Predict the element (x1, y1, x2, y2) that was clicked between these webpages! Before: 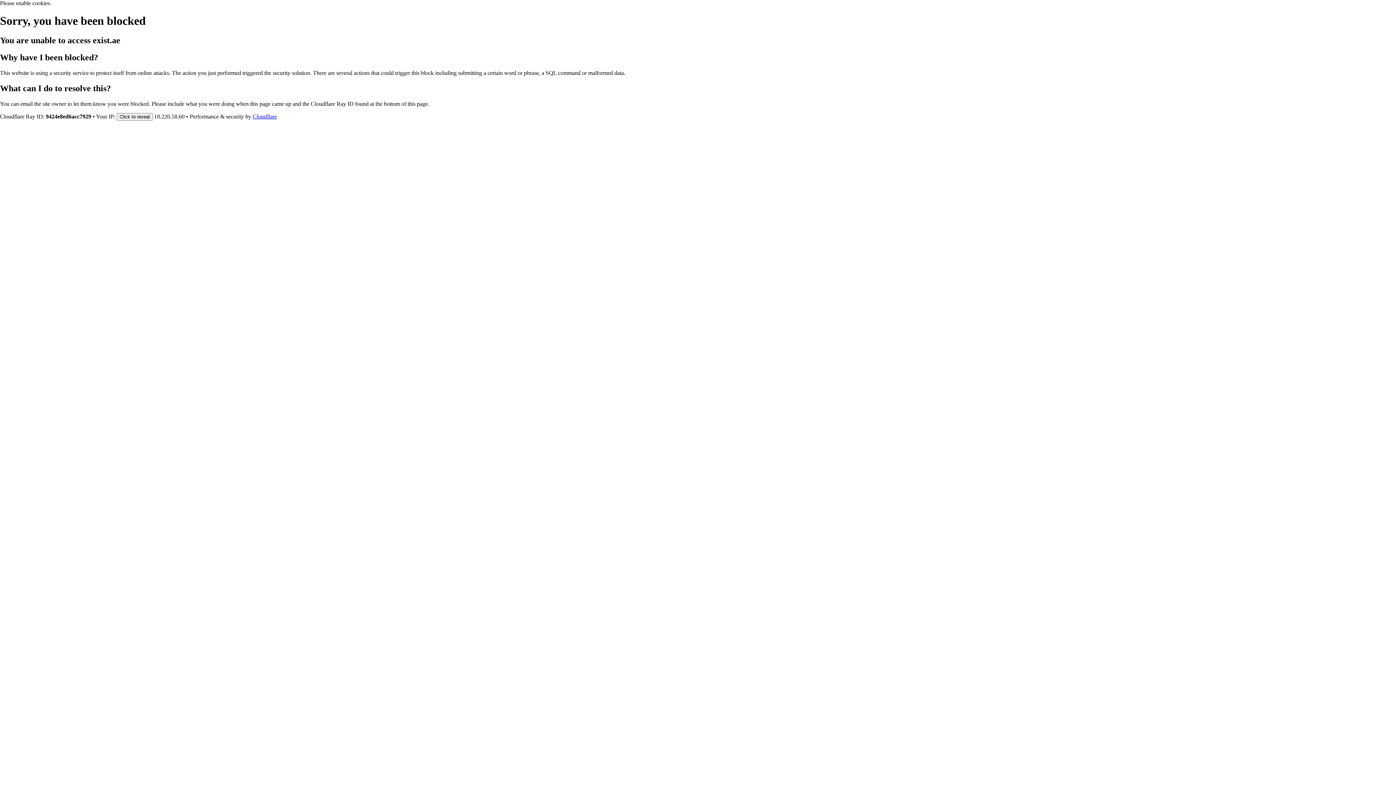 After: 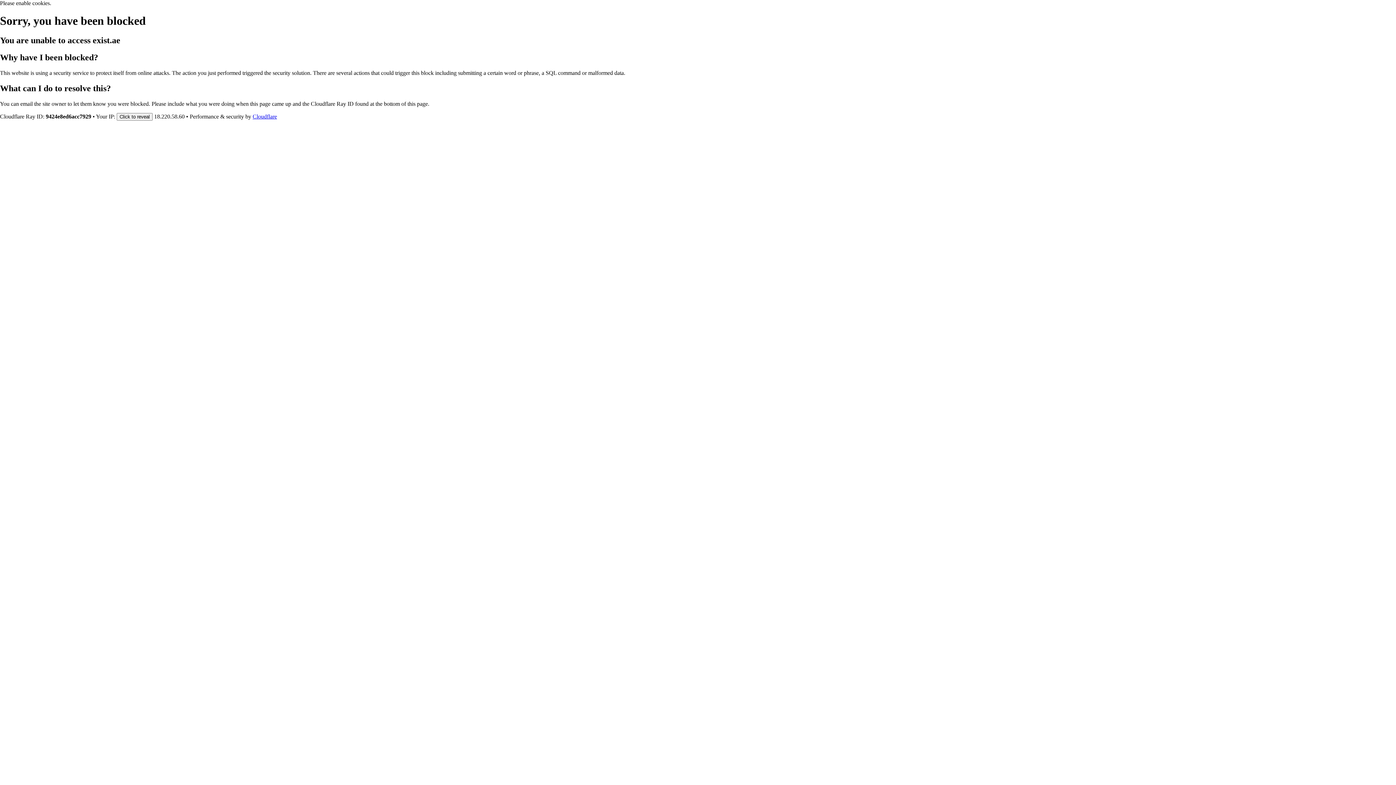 Action: bbox: (252, 113, 277, 119) label: Cloudflare